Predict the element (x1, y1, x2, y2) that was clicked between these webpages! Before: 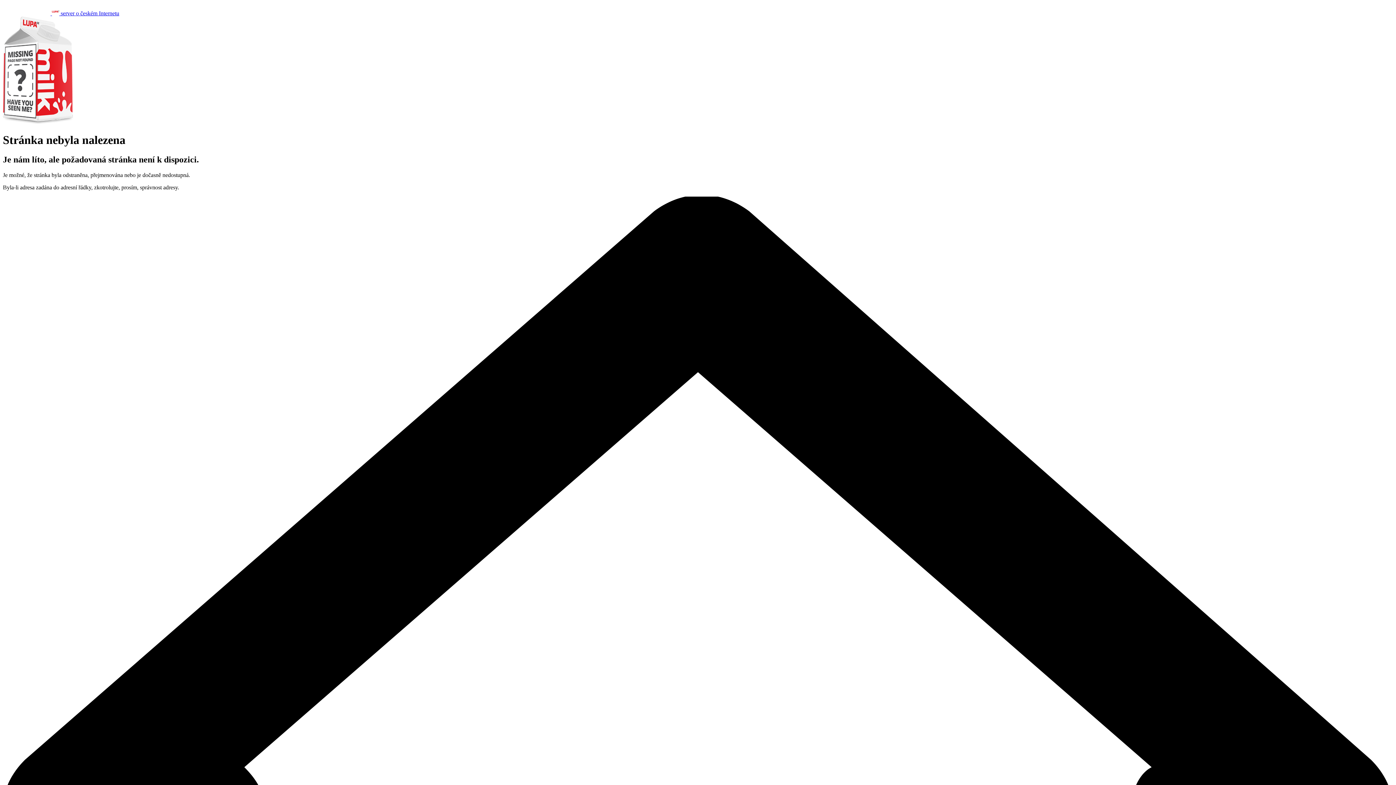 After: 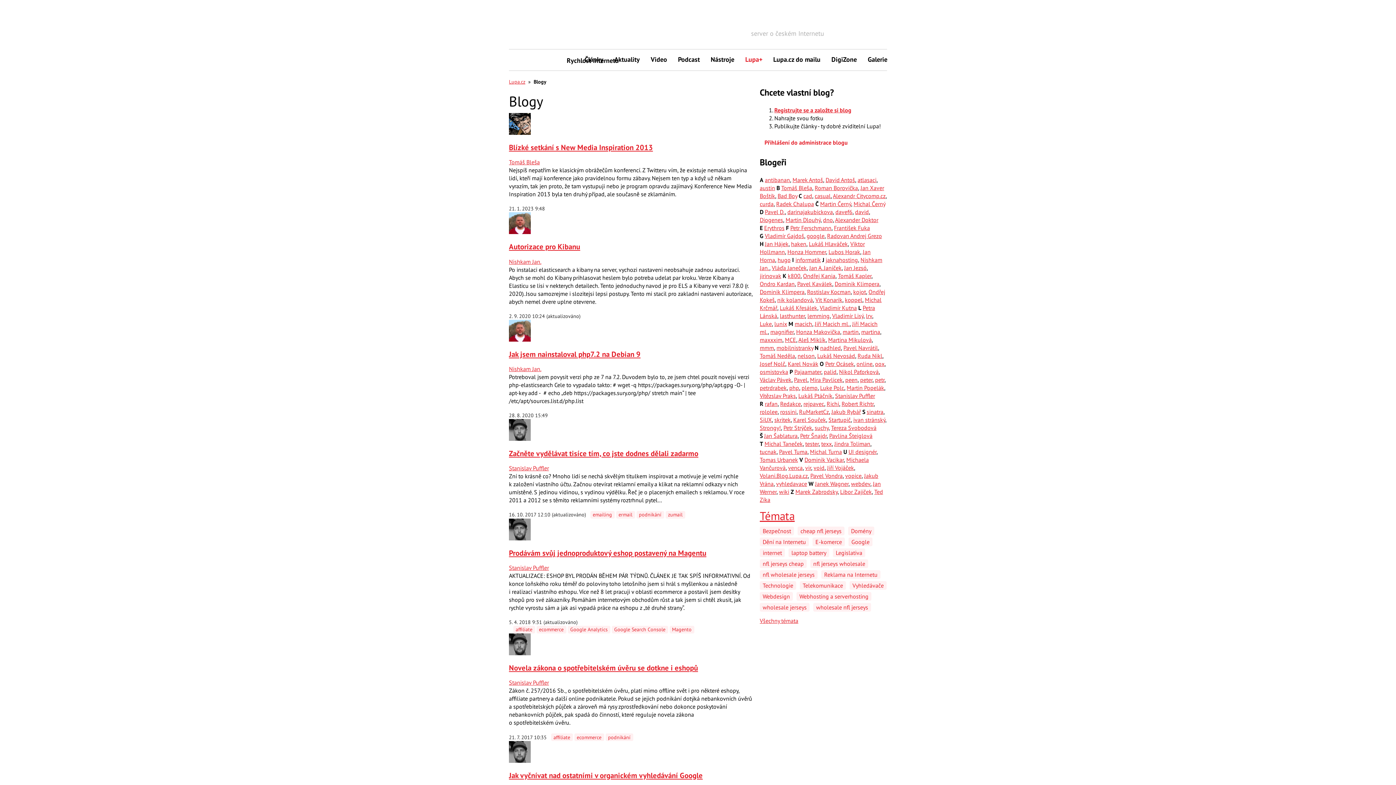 Action: bbox: (2, 10, 119, 16) label:   server o českém Internetu